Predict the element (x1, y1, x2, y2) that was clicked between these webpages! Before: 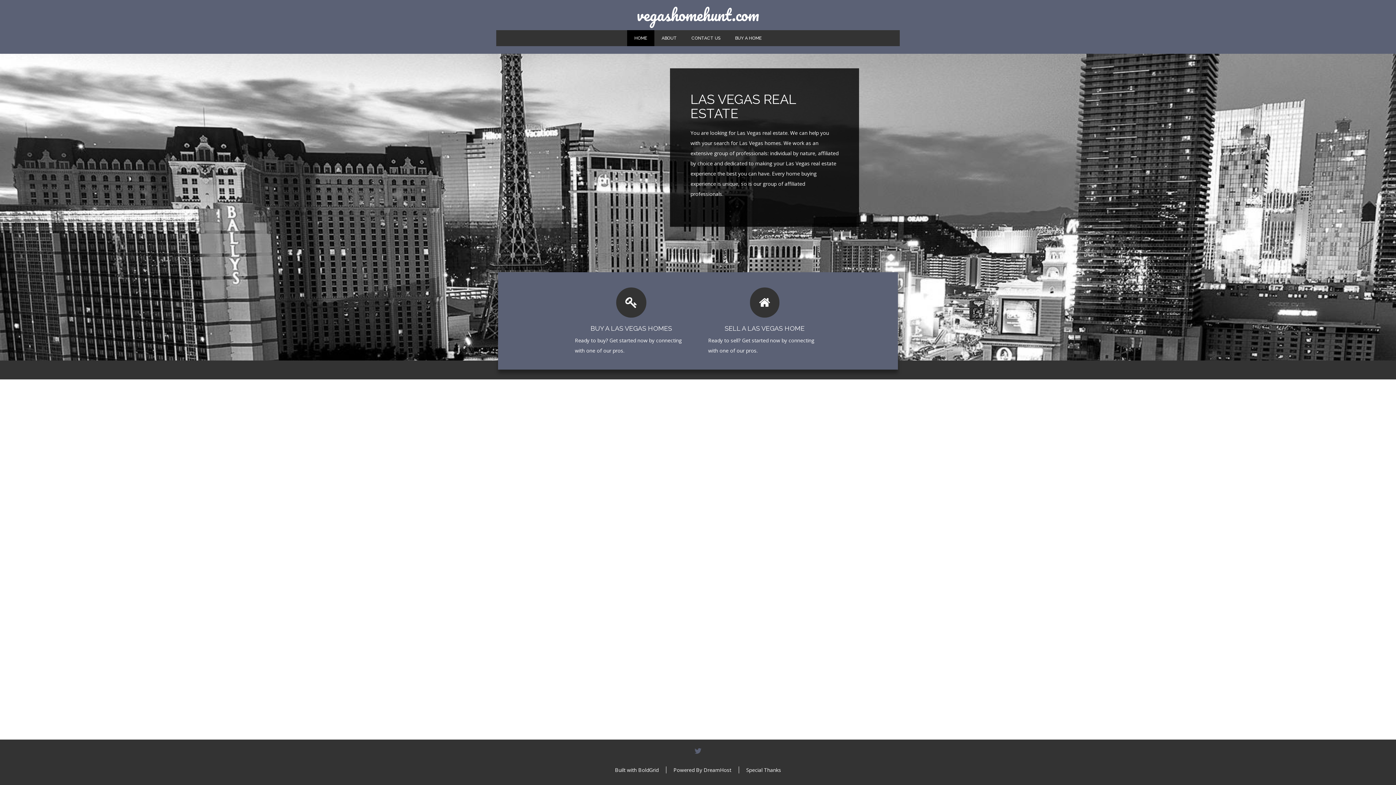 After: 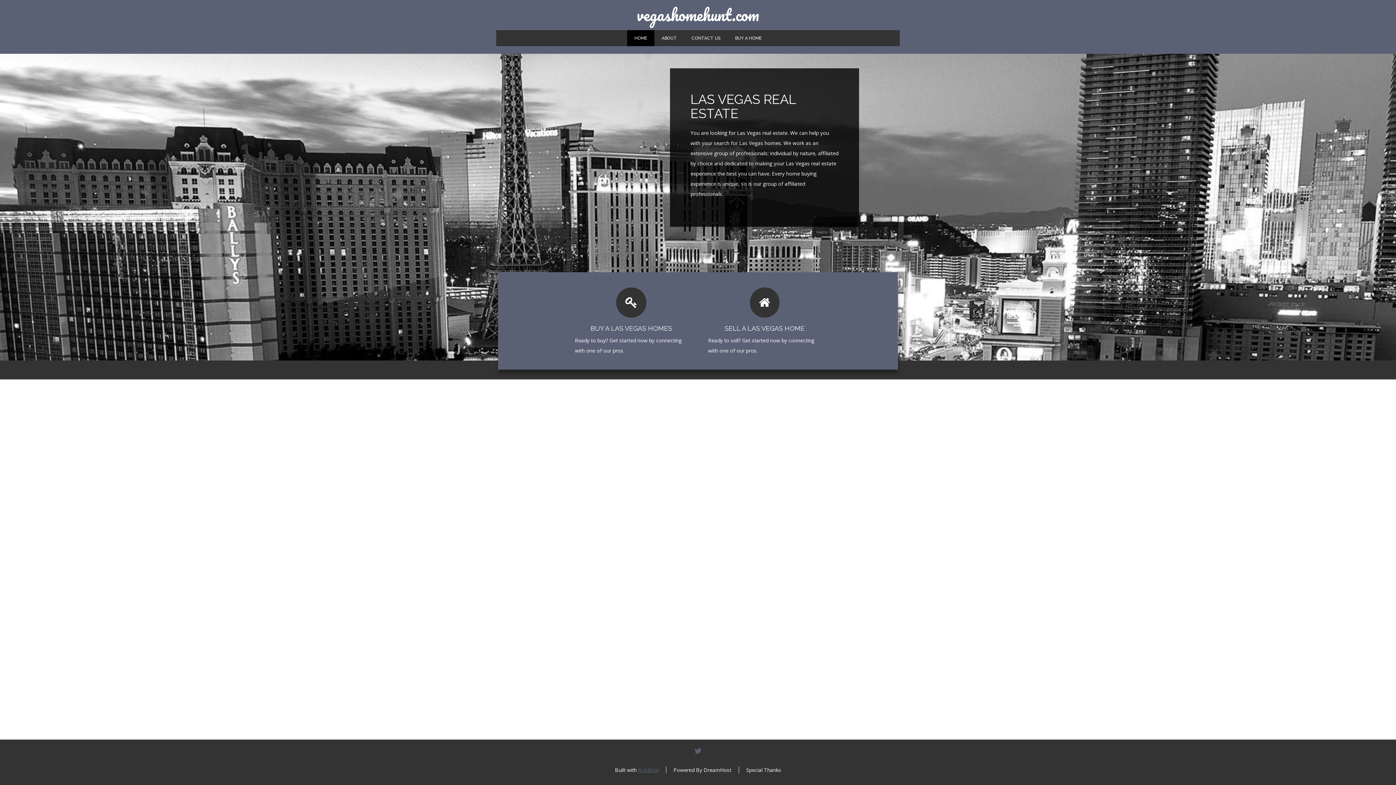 Action: label: BoldGrid bbox: (638, 766, 658, 773)